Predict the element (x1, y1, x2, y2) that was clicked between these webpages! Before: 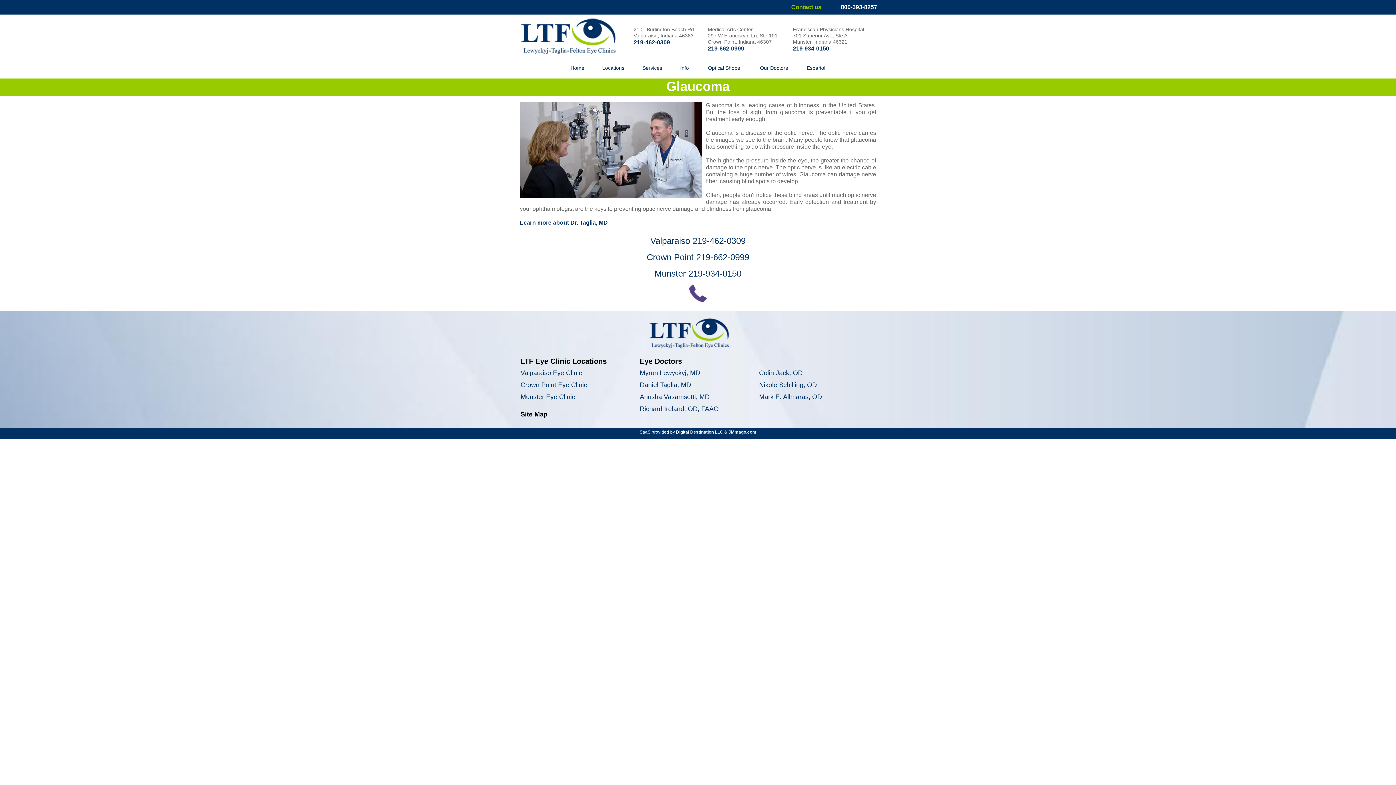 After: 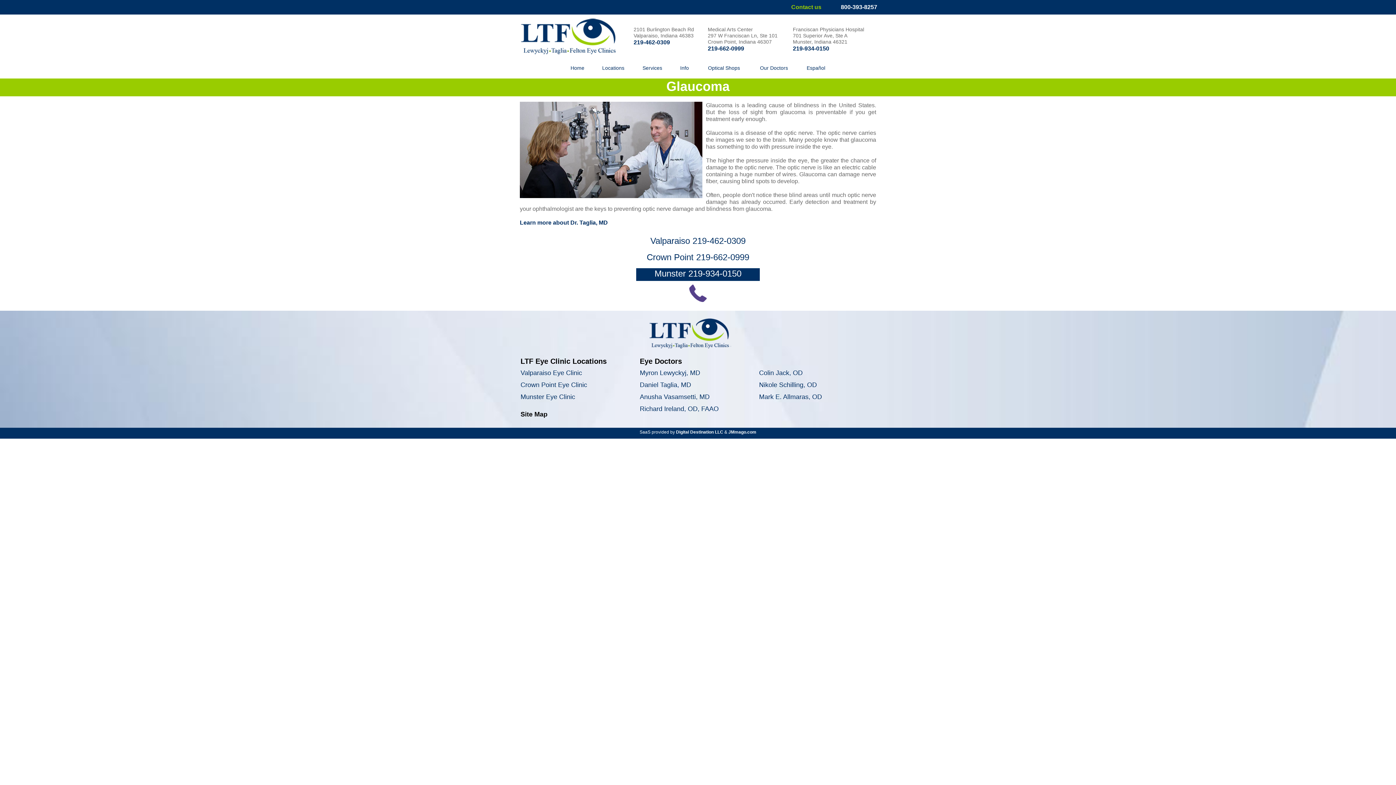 Action: label: Munster 219-934-0150 bbox: (636, 268, 760, 281)